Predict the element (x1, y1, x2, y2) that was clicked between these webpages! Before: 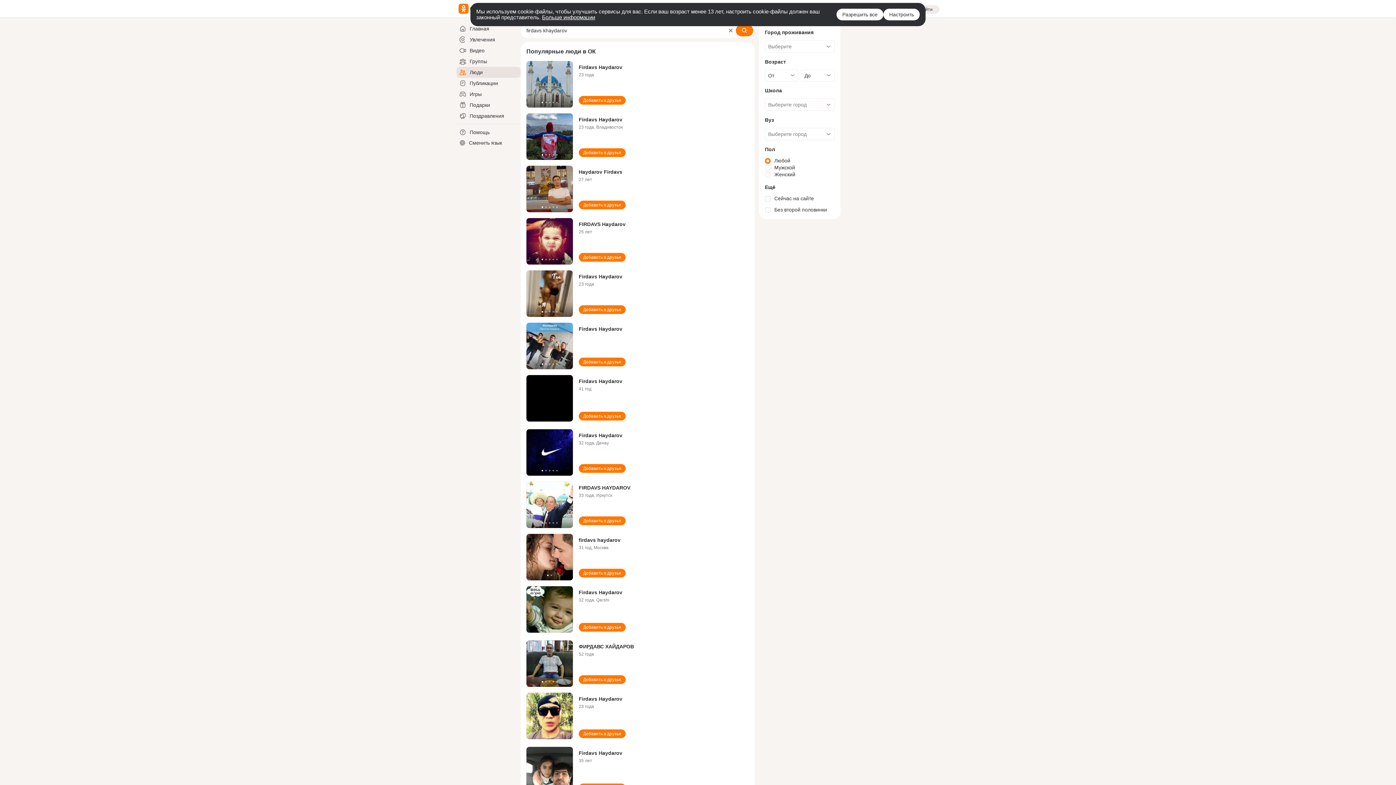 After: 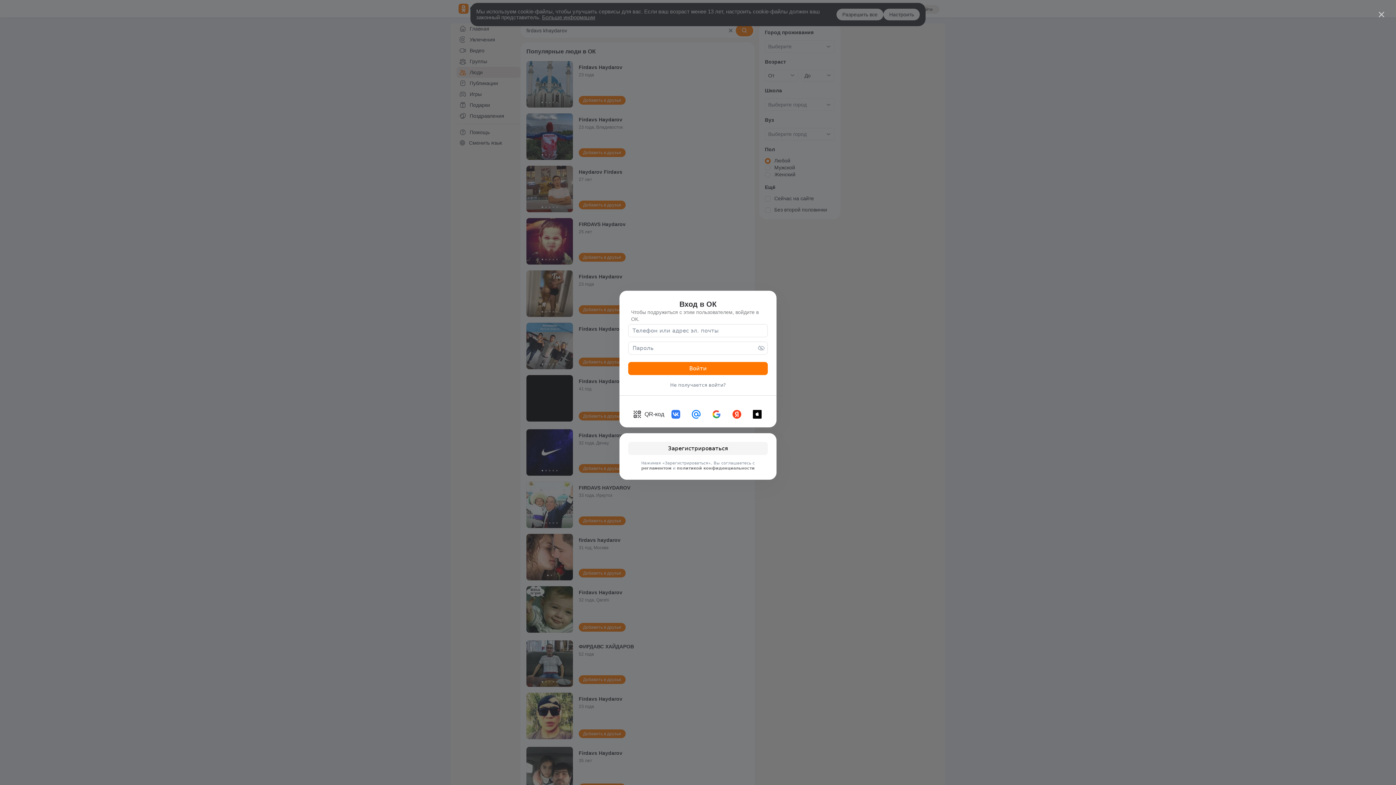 Action: bbox: (578, 623, 625, 632) label: Добавить в друзья